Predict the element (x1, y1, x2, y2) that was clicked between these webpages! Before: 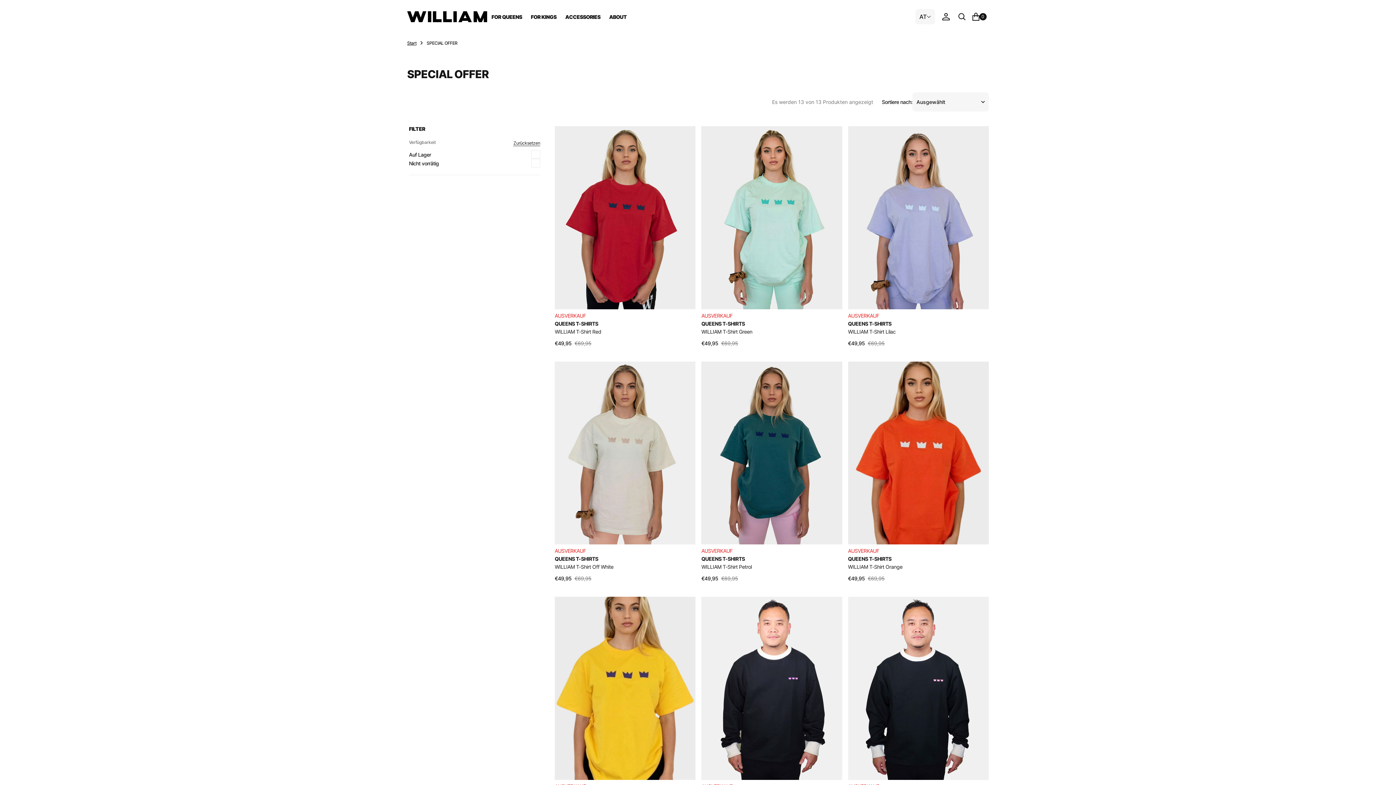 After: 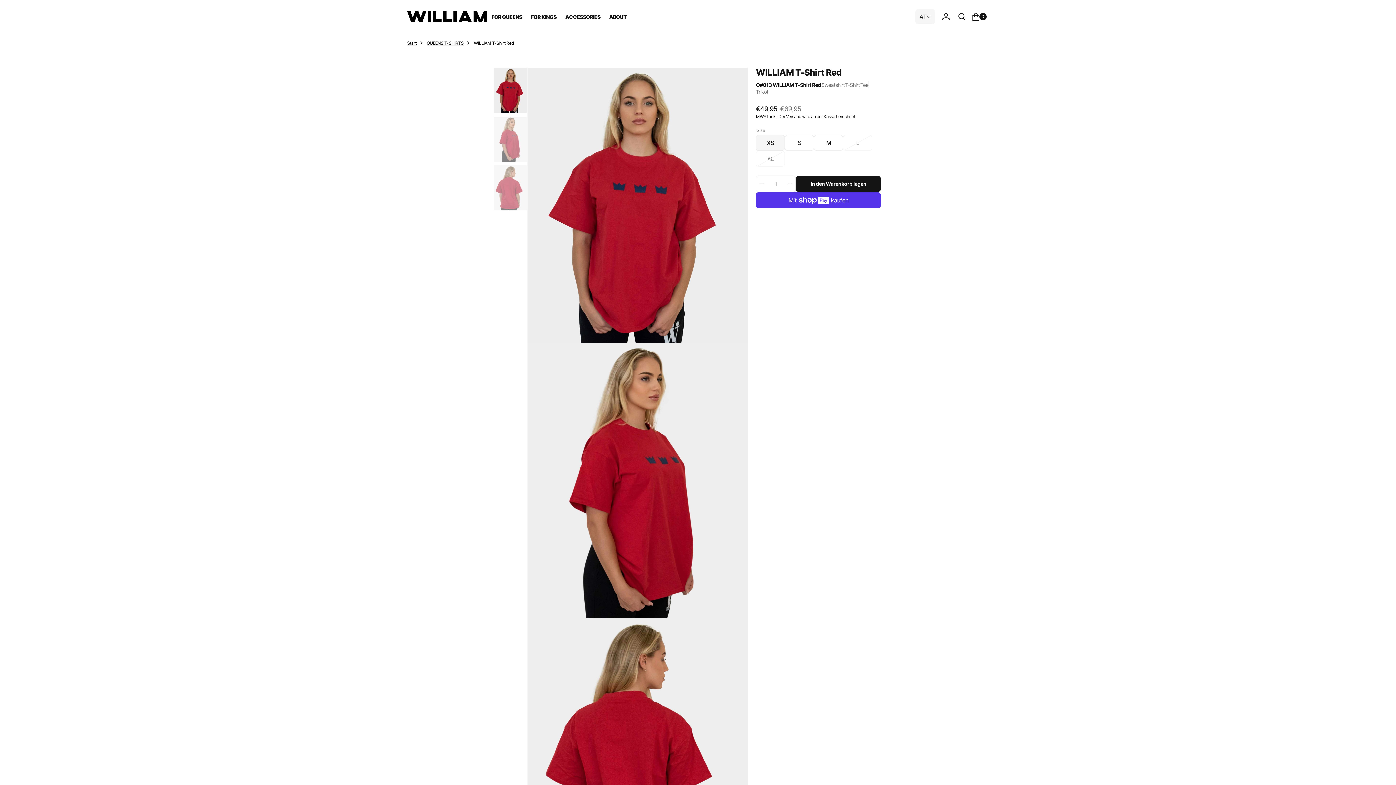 Action: label: WILLIAM T-Shirt Red bbox: (554, 328, 601, 334)